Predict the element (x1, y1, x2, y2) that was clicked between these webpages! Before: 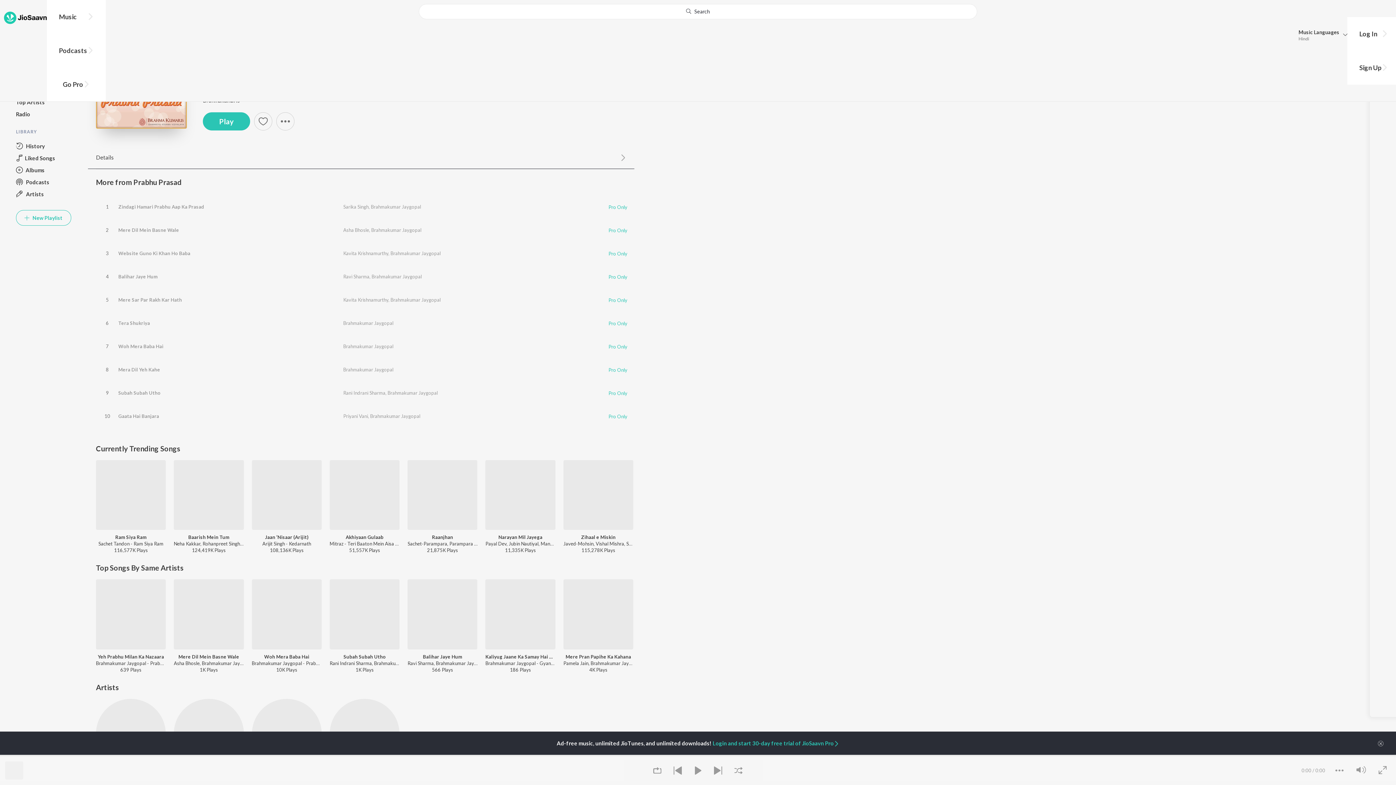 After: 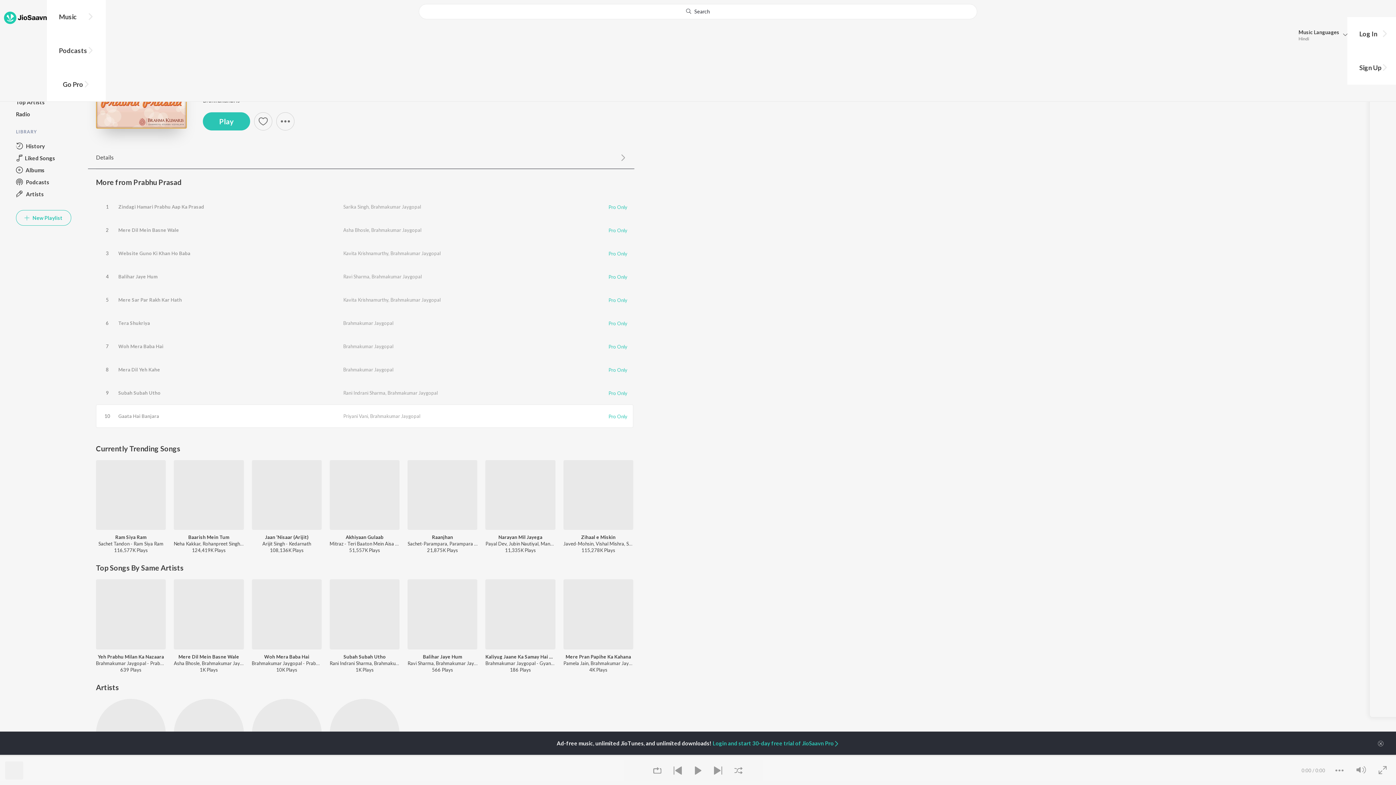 Action: label: Pro Only bbox: (608, 412, 627, 419)